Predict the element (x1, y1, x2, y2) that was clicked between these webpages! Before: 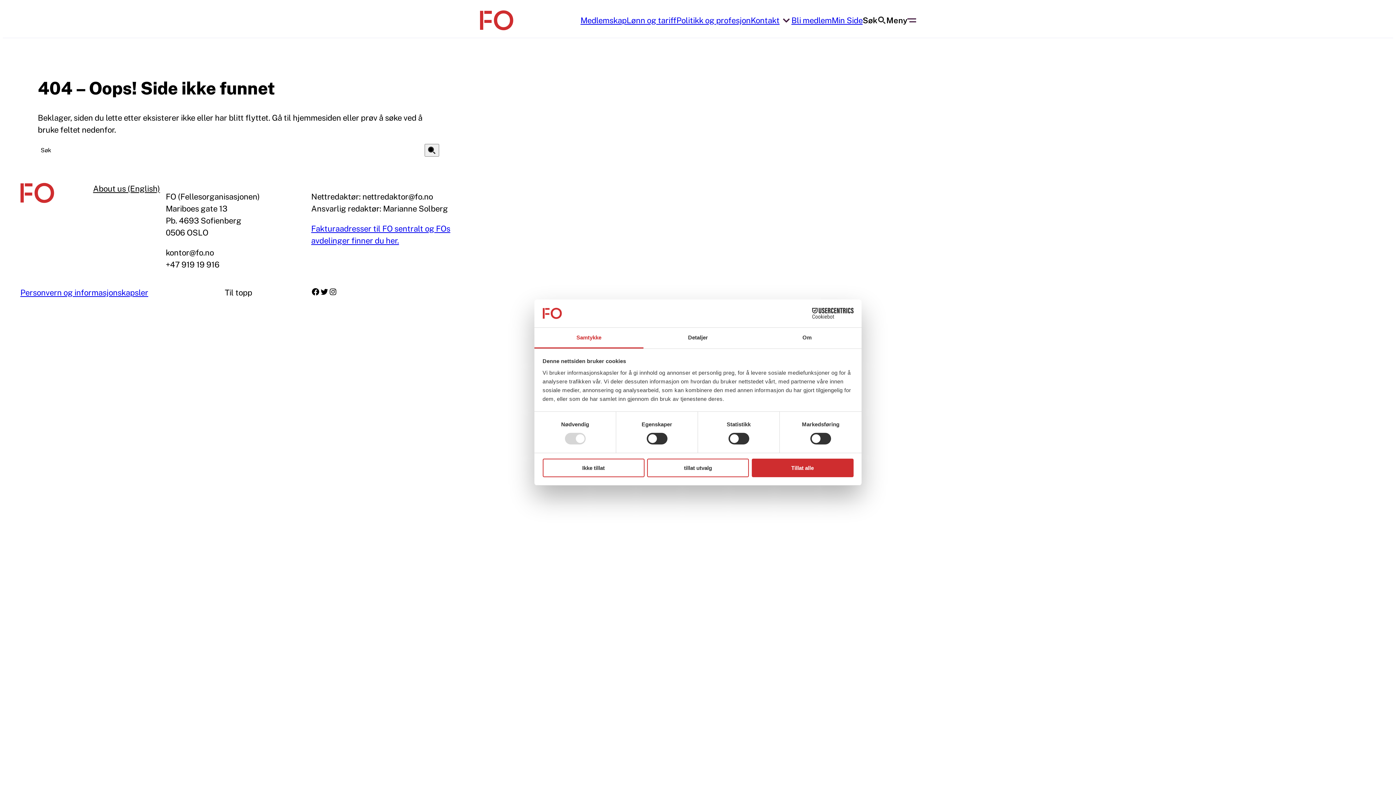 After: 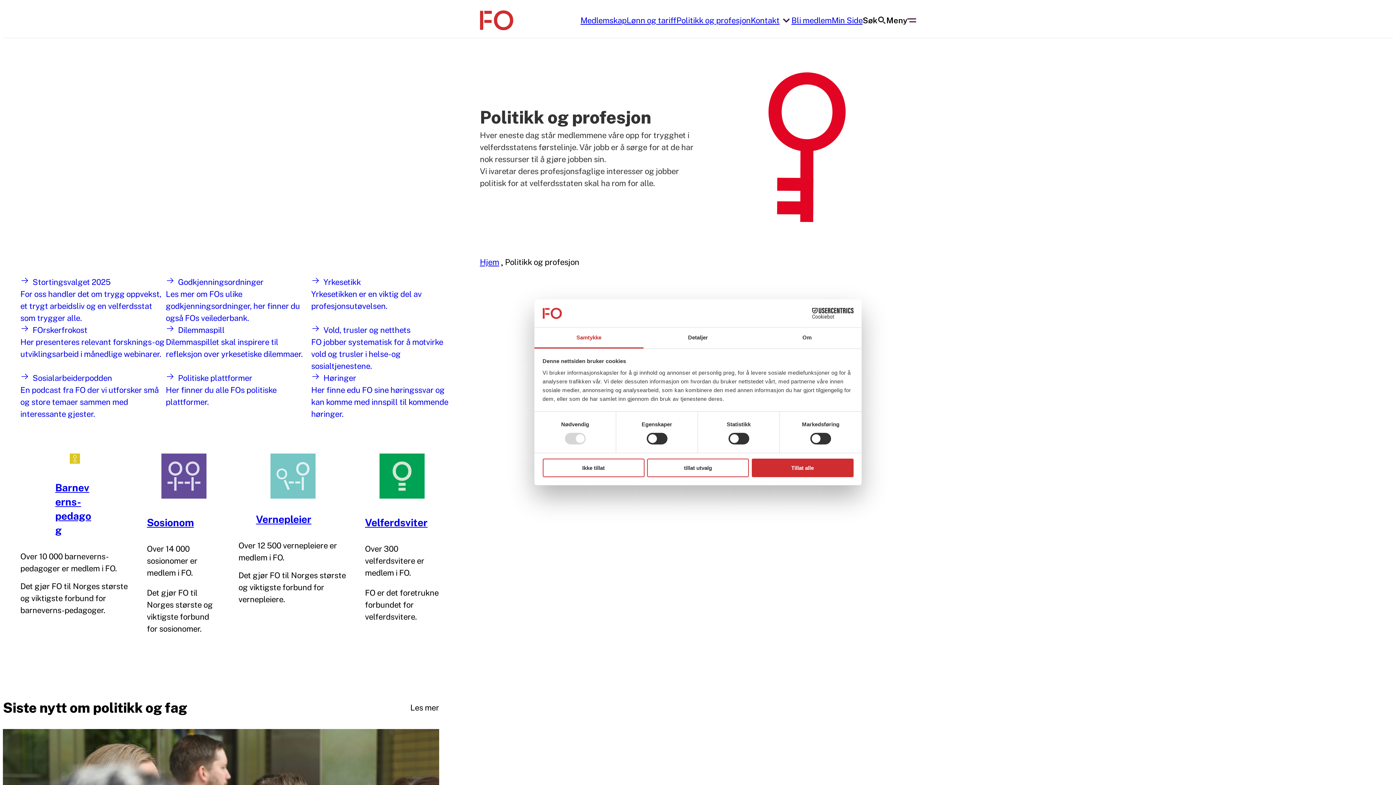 Action: bbox: (676, 14, 750, 26) label: Politikk og profesjon